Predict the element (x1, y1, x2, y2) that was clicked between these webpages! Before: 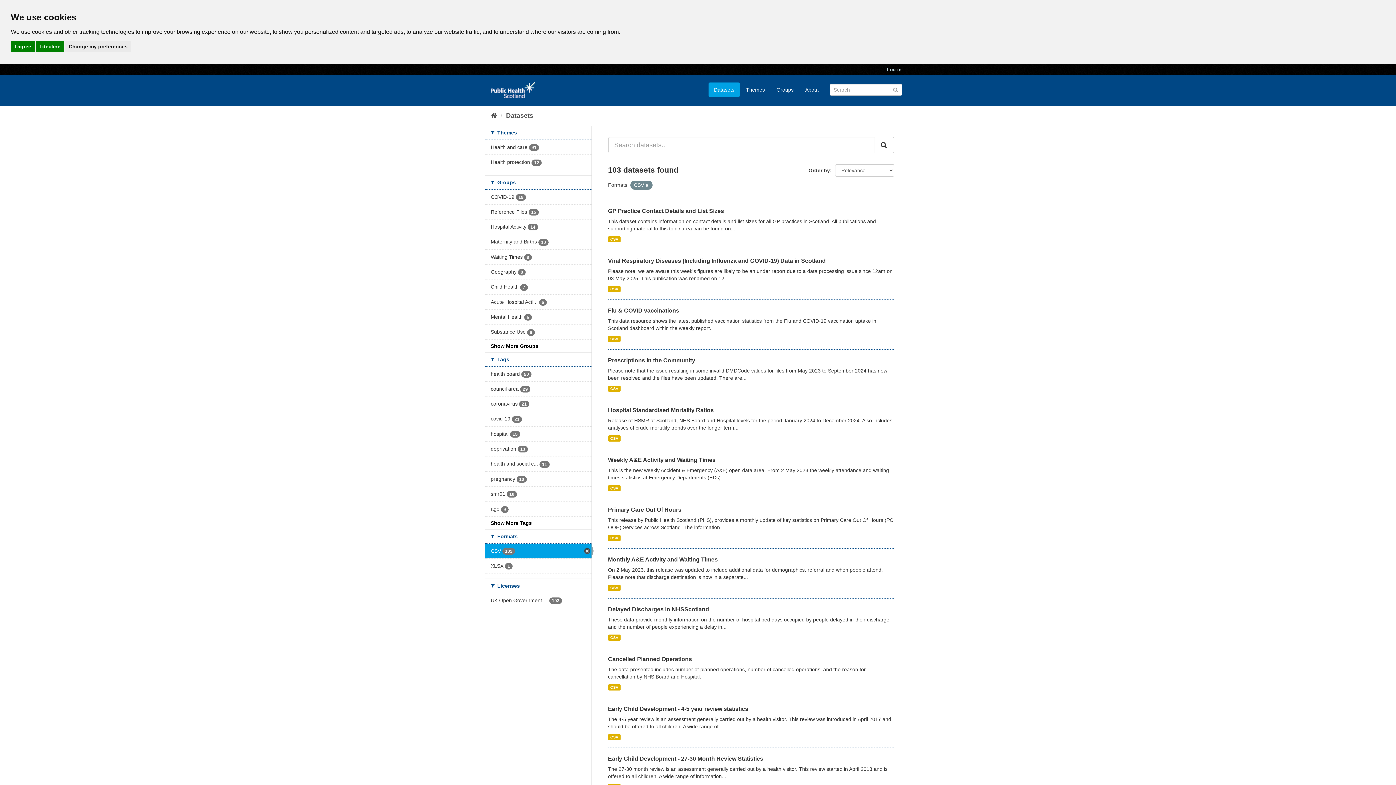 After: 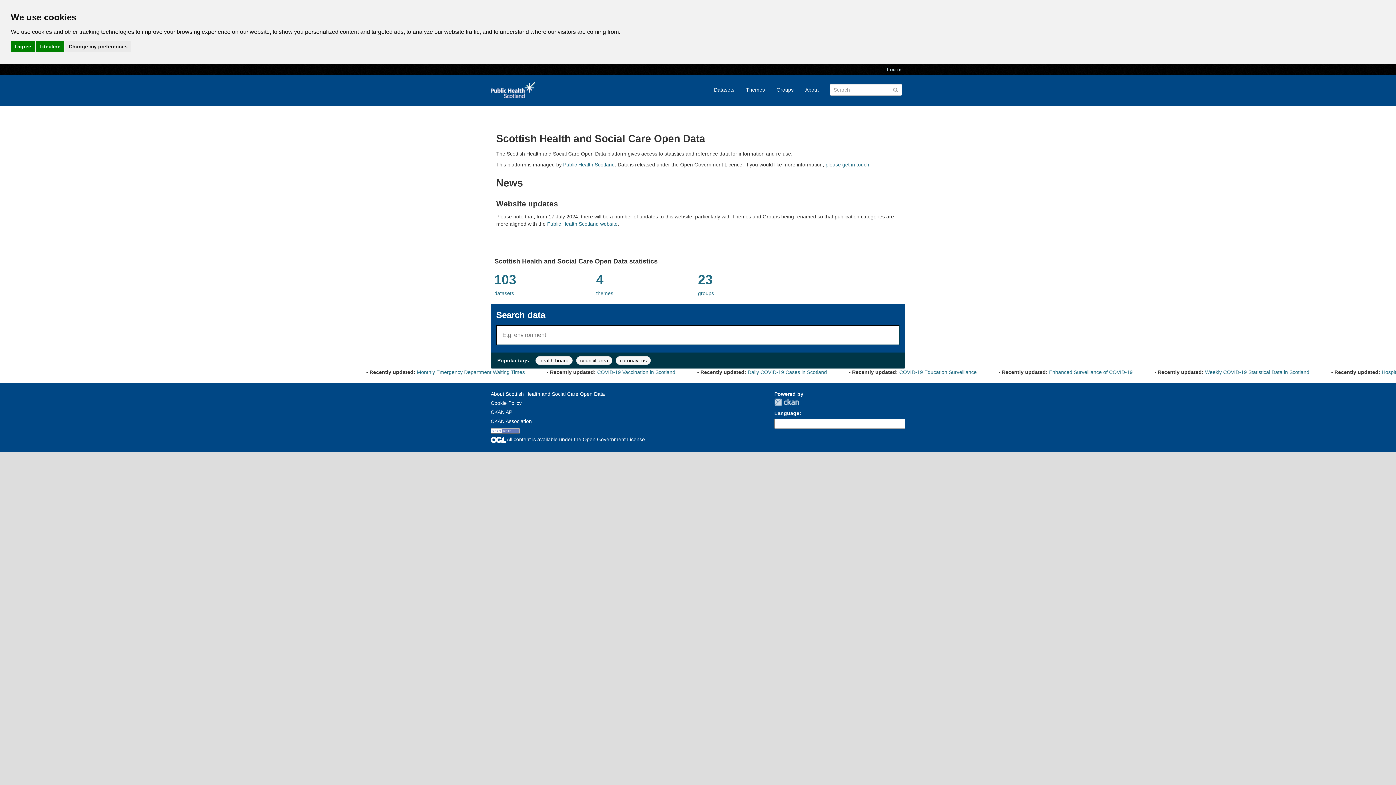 Action: bbox: (490, 78, 535, 101)